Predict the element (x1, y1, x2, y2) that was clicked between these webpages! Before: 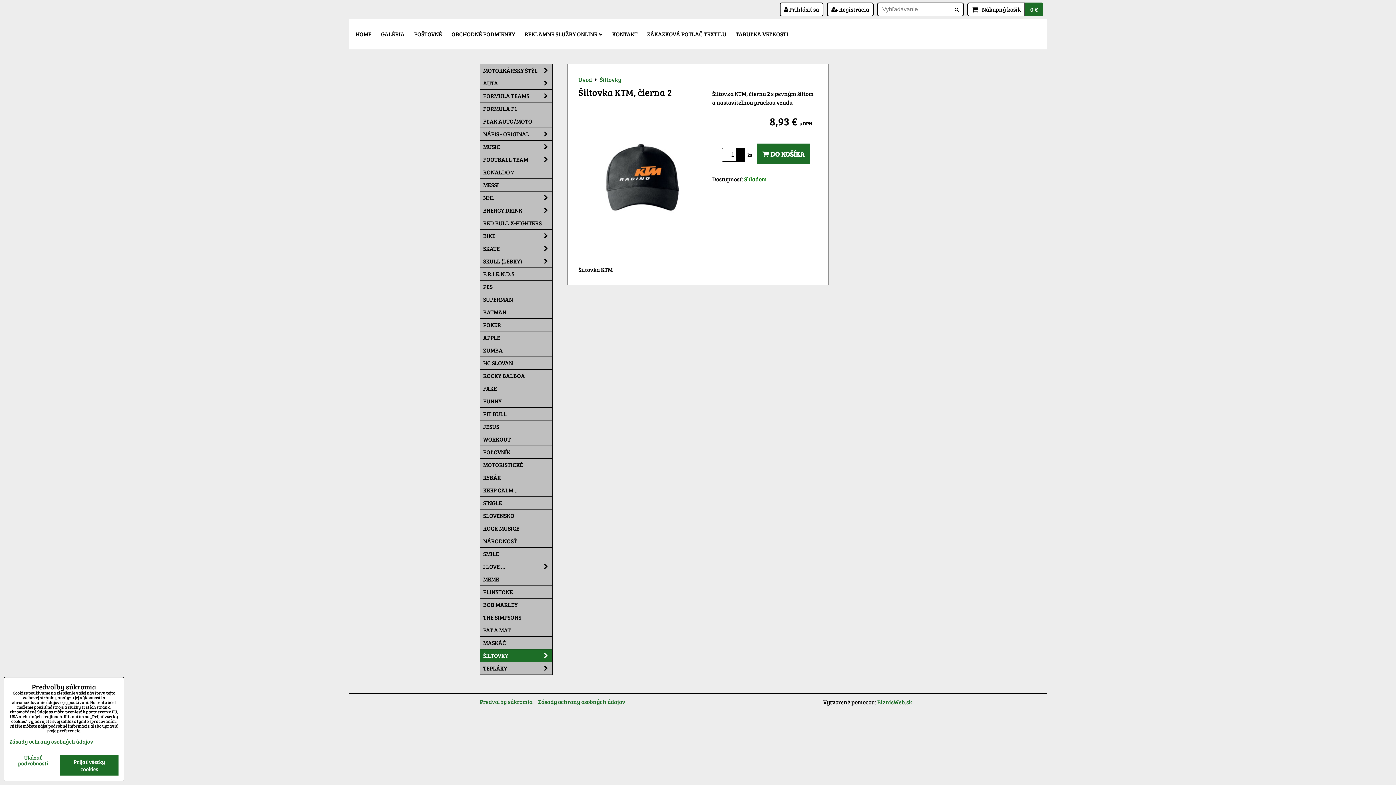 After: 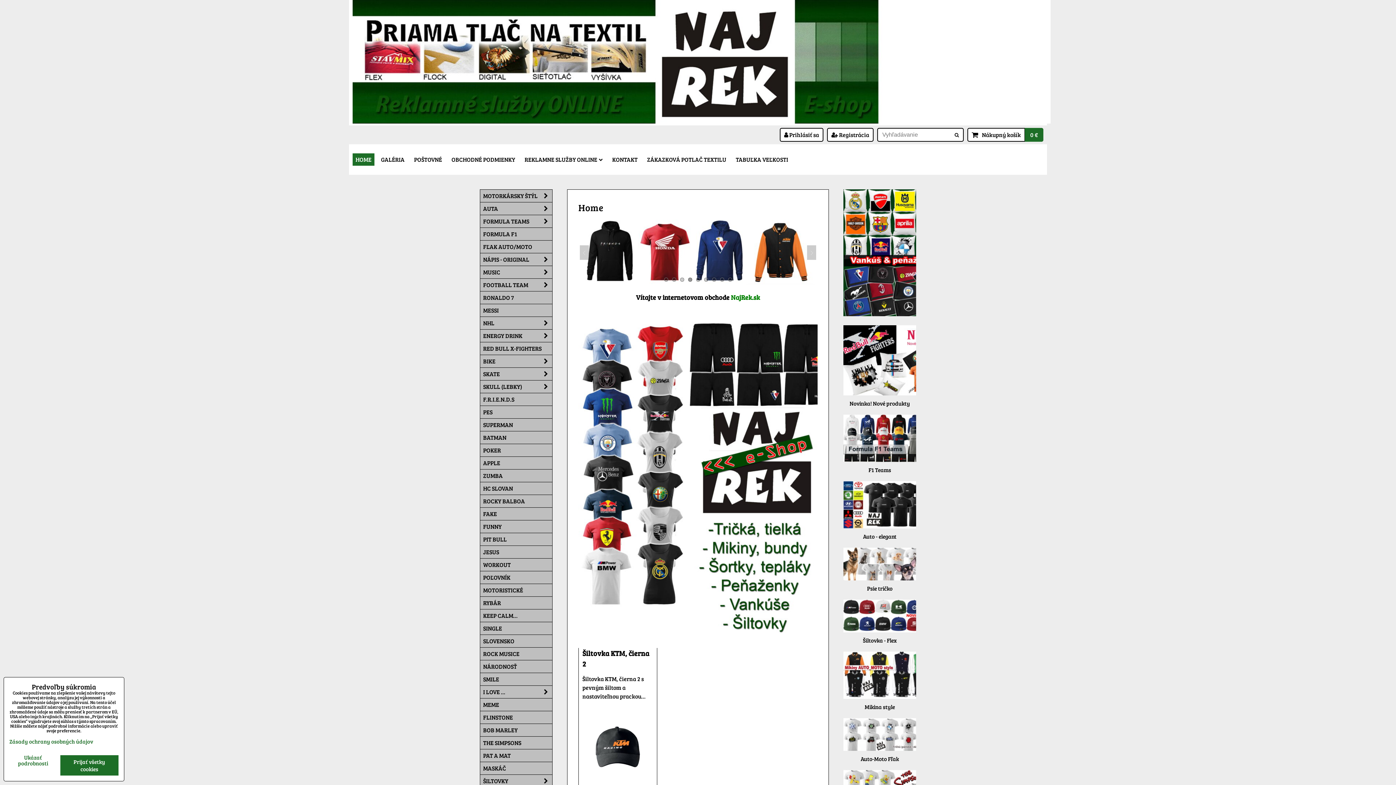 Action: label: Úvod bbox: (578, 75, 592, 83)